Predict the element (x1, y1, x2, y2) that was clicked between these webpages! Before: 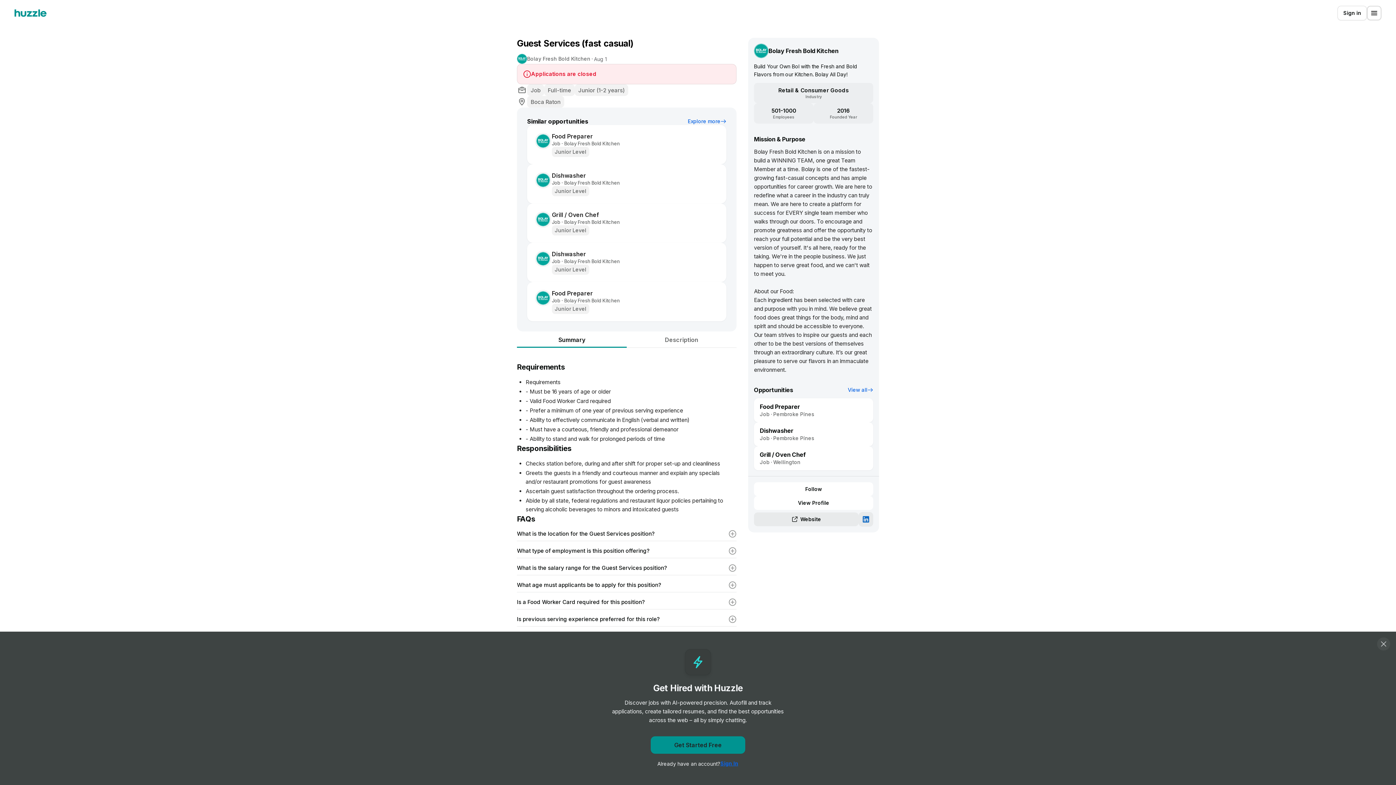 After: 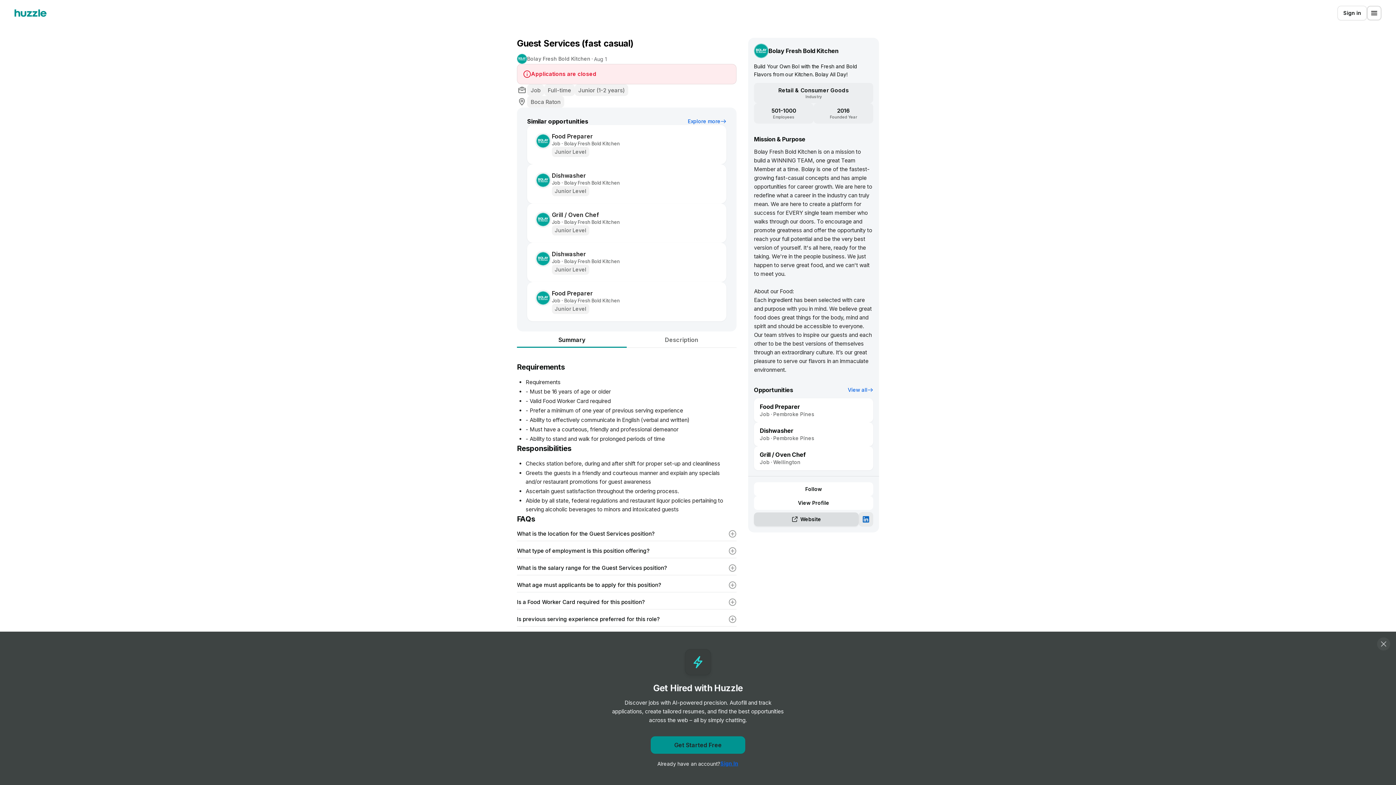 Action: bbox: (754, 512, 858, 526) label: Website